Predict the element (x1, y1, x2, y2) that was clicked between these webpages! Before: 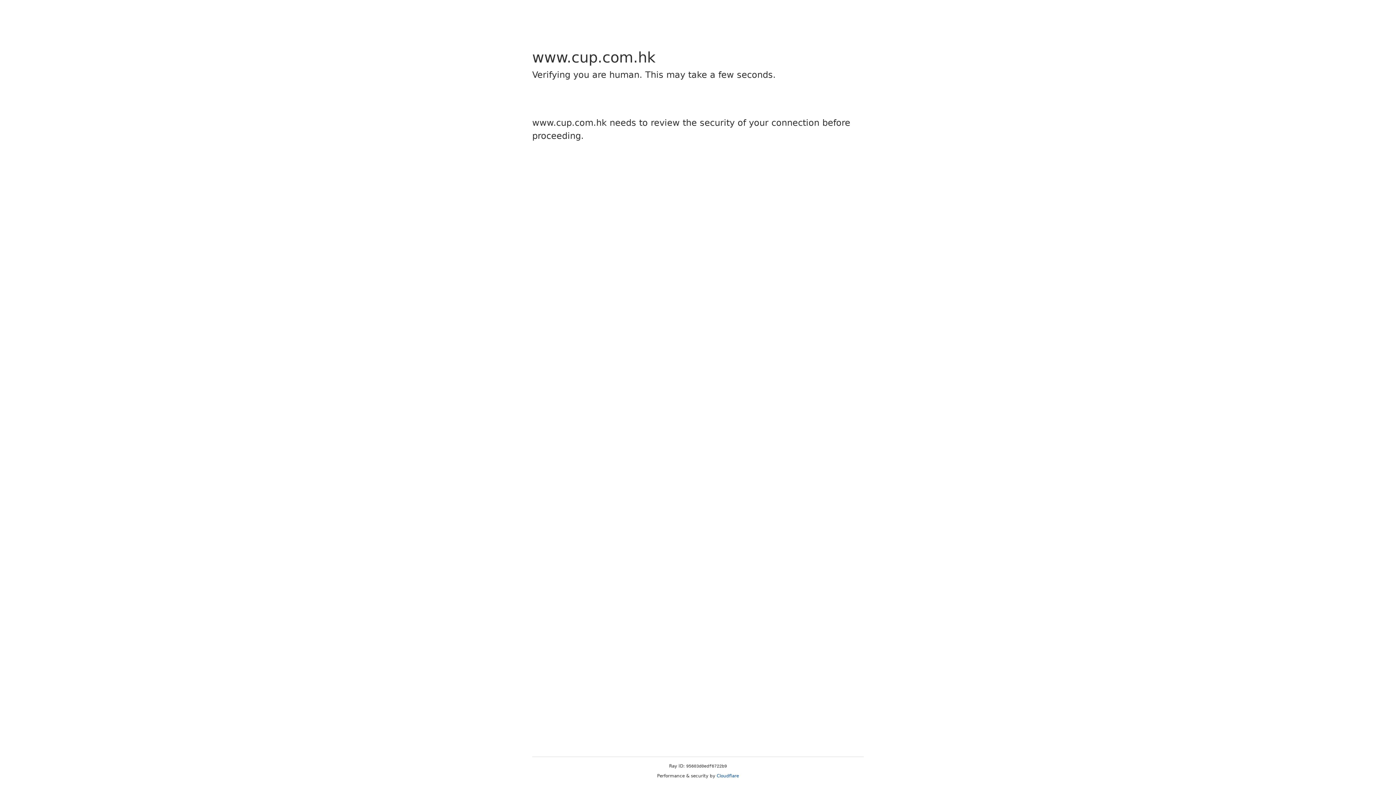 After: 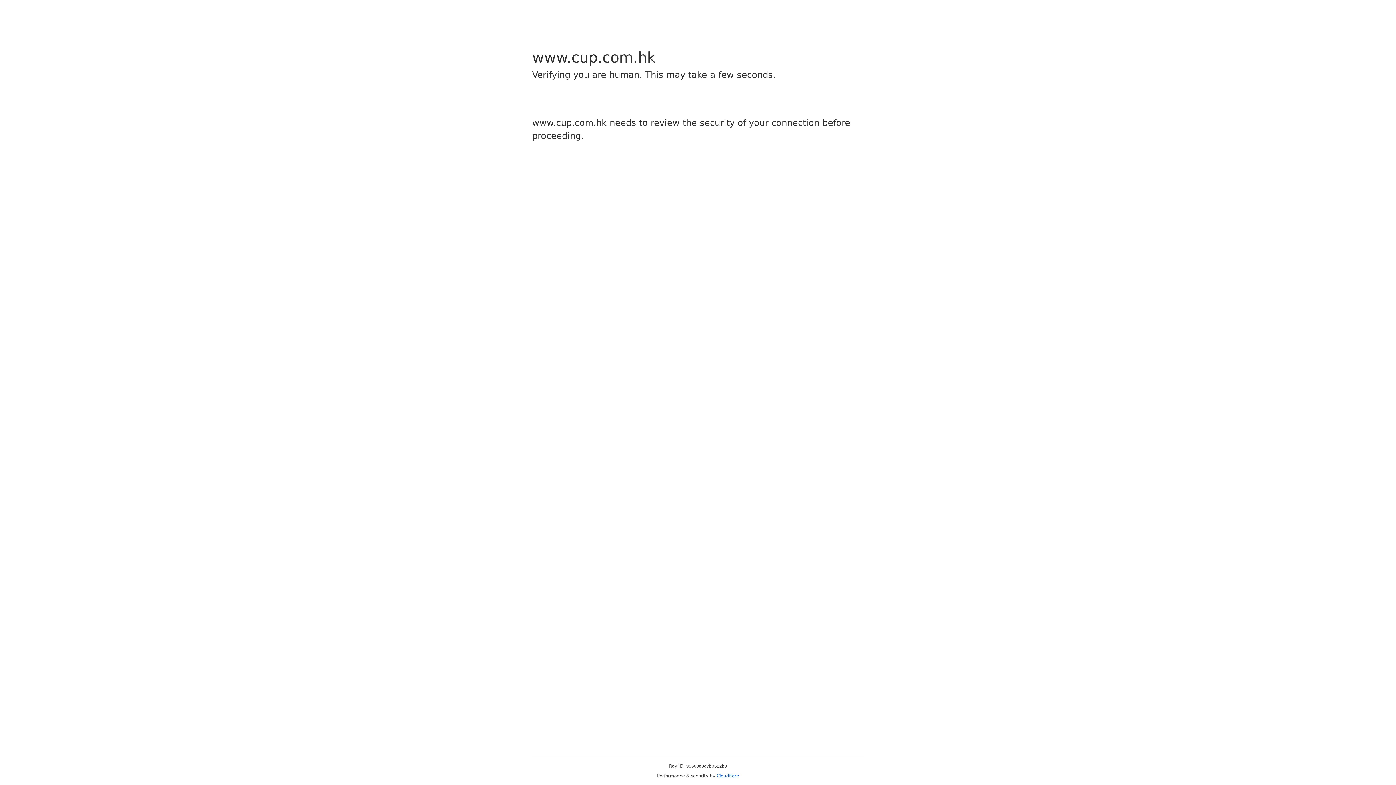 Action: label: Cloudflare bbox: (716, 773, 739, 778)